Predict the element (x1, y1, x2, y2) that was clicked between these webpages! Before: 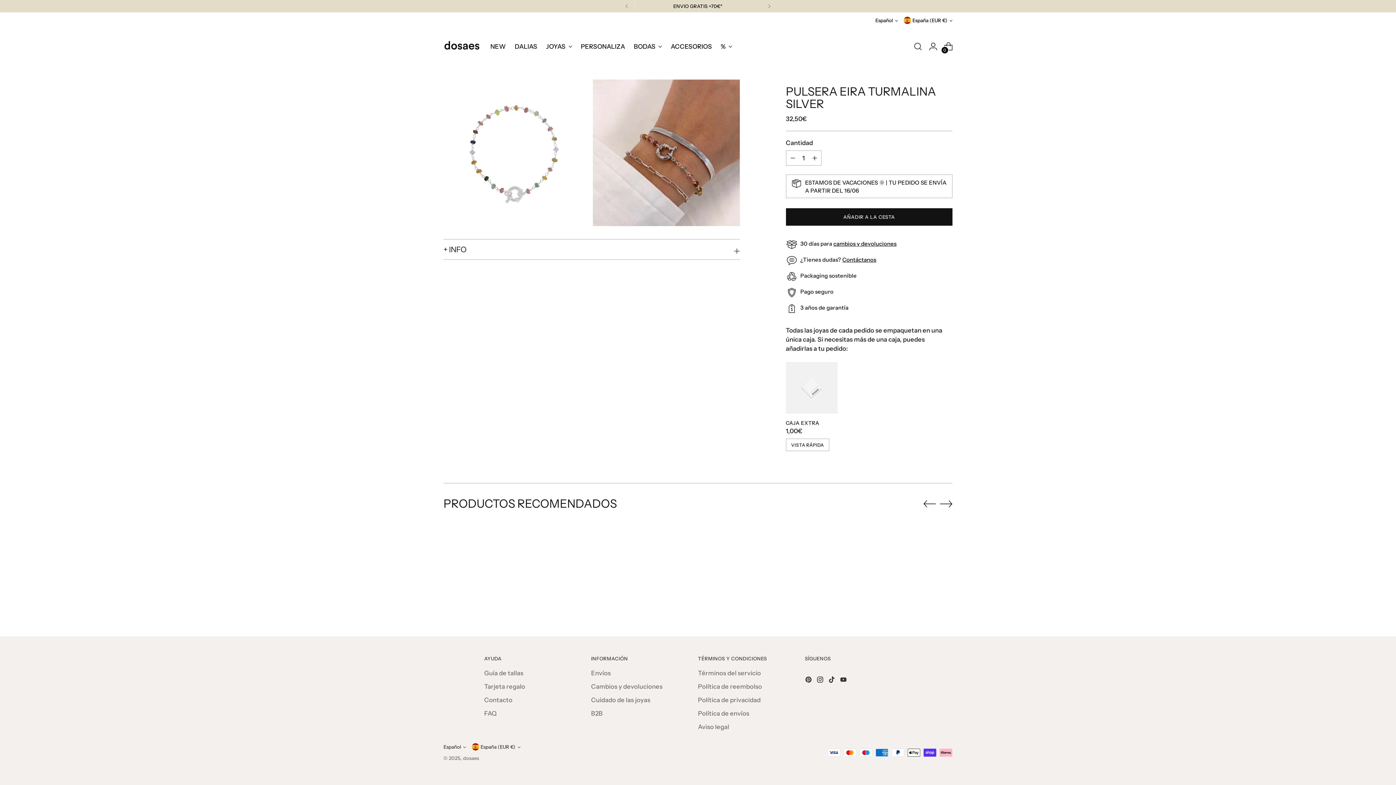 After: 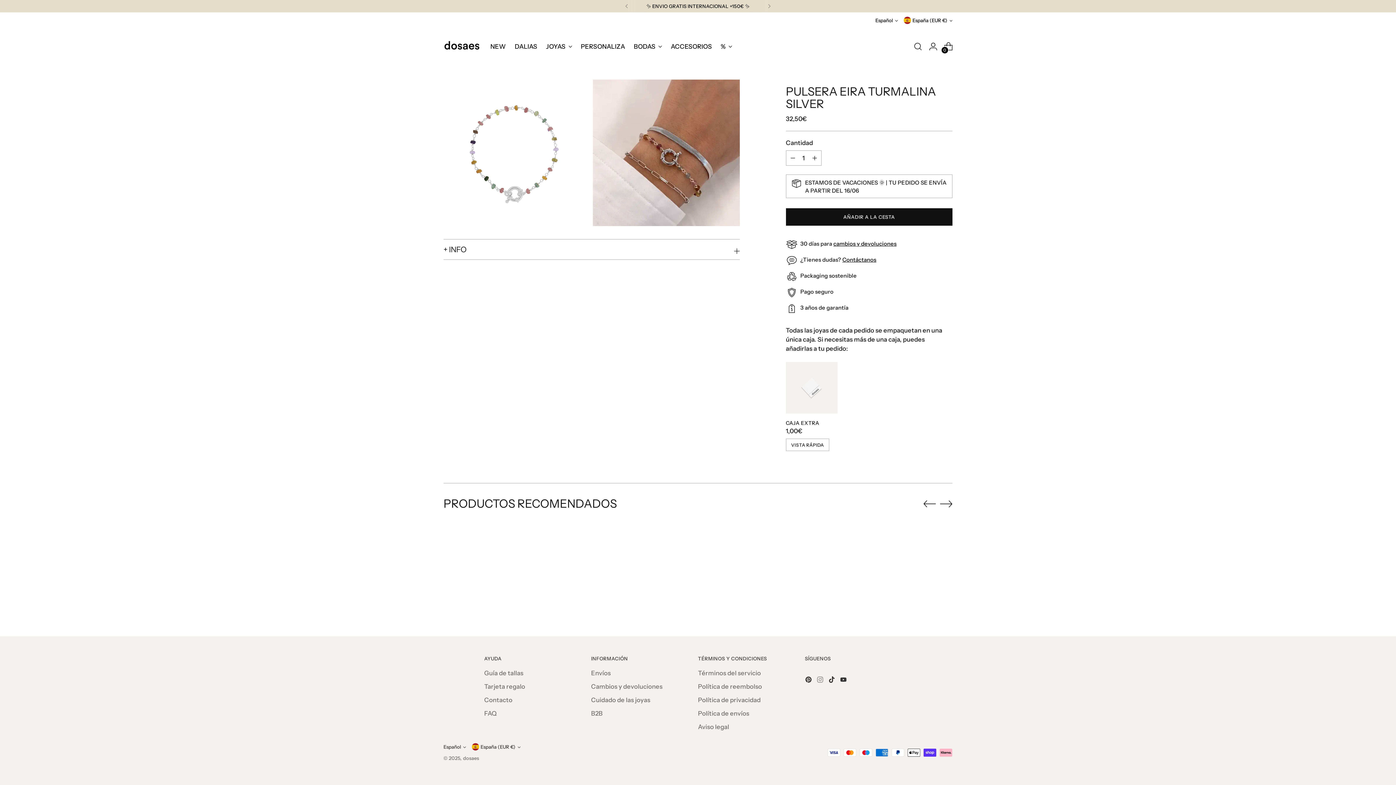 Action: bbox: (816, 676, 825, 686)